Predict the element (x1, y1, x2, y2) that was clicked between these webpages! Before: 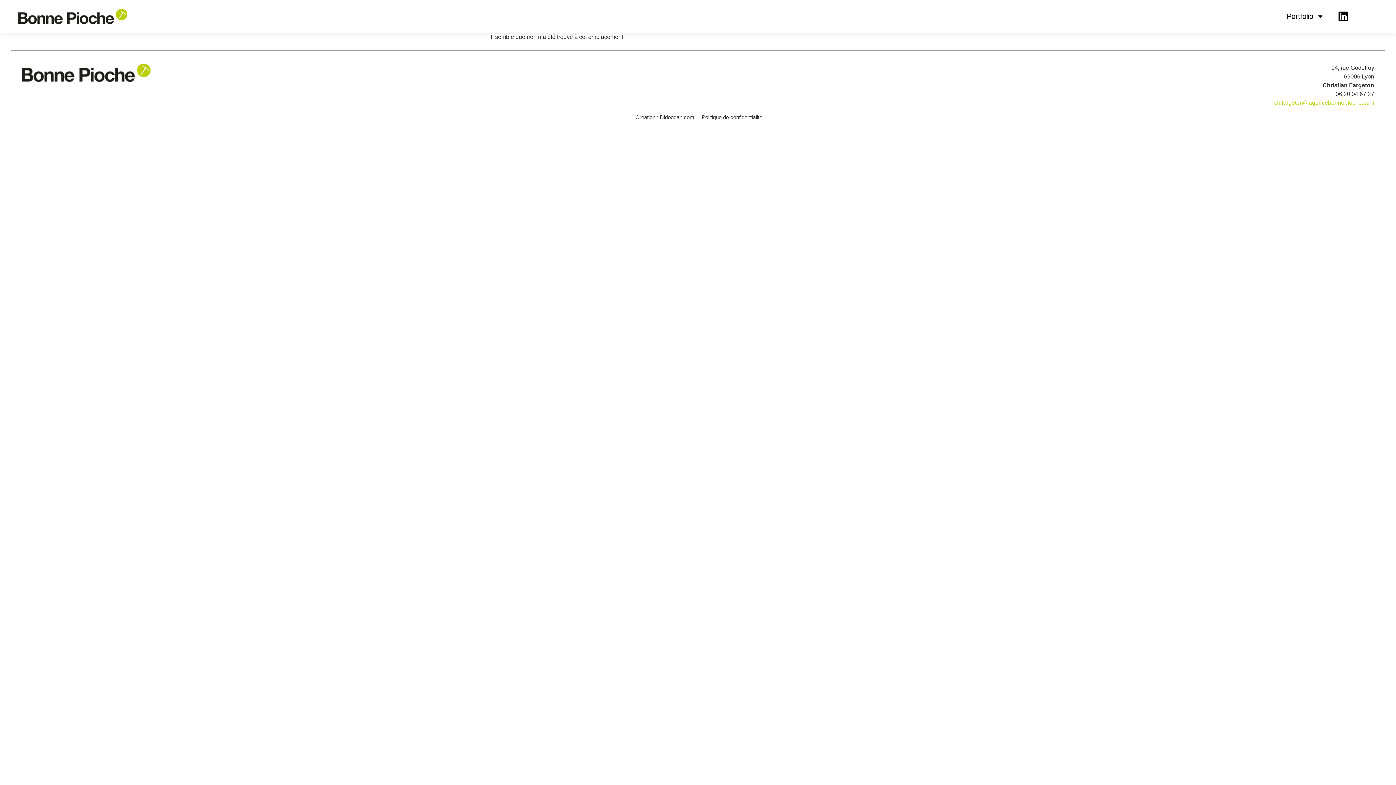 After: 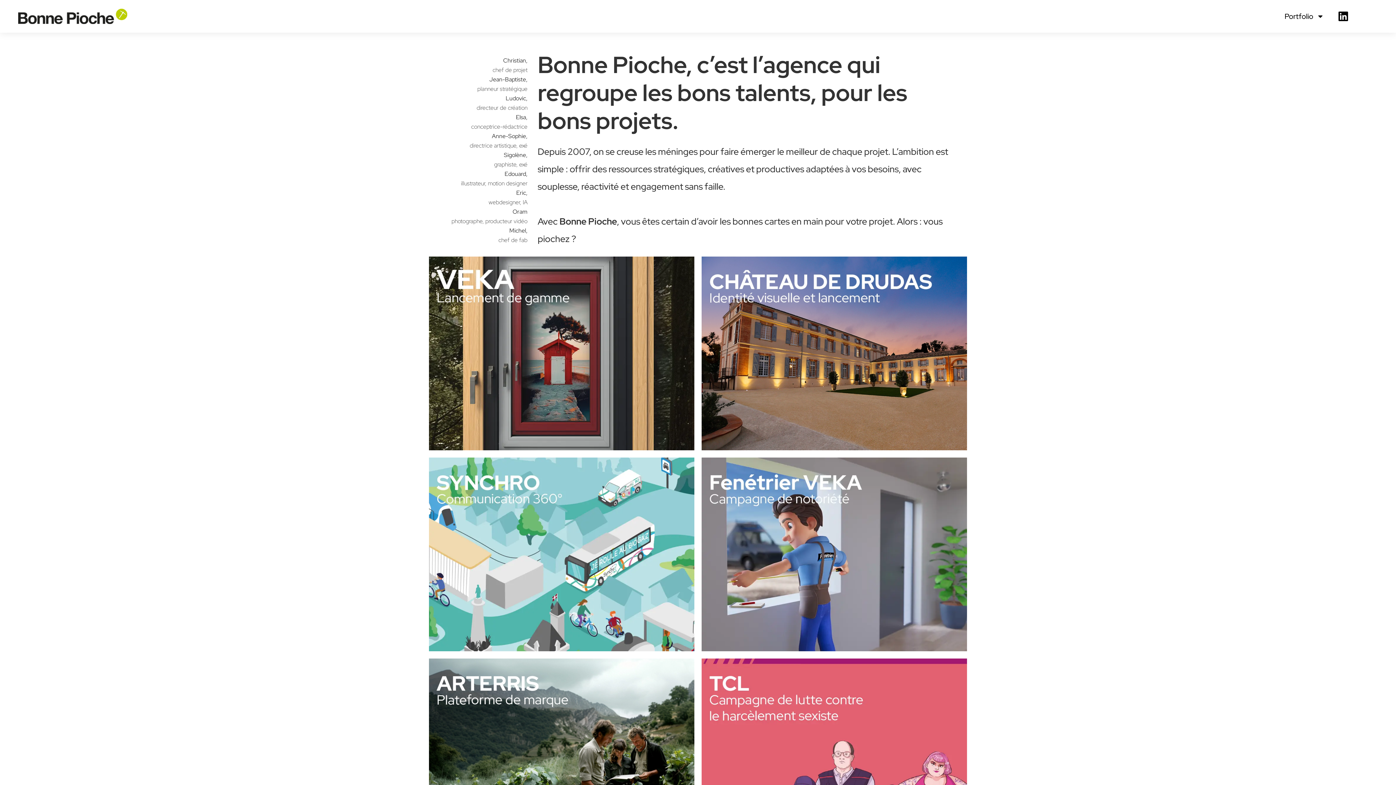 Action: bbox: (18, 8, 127, 24)